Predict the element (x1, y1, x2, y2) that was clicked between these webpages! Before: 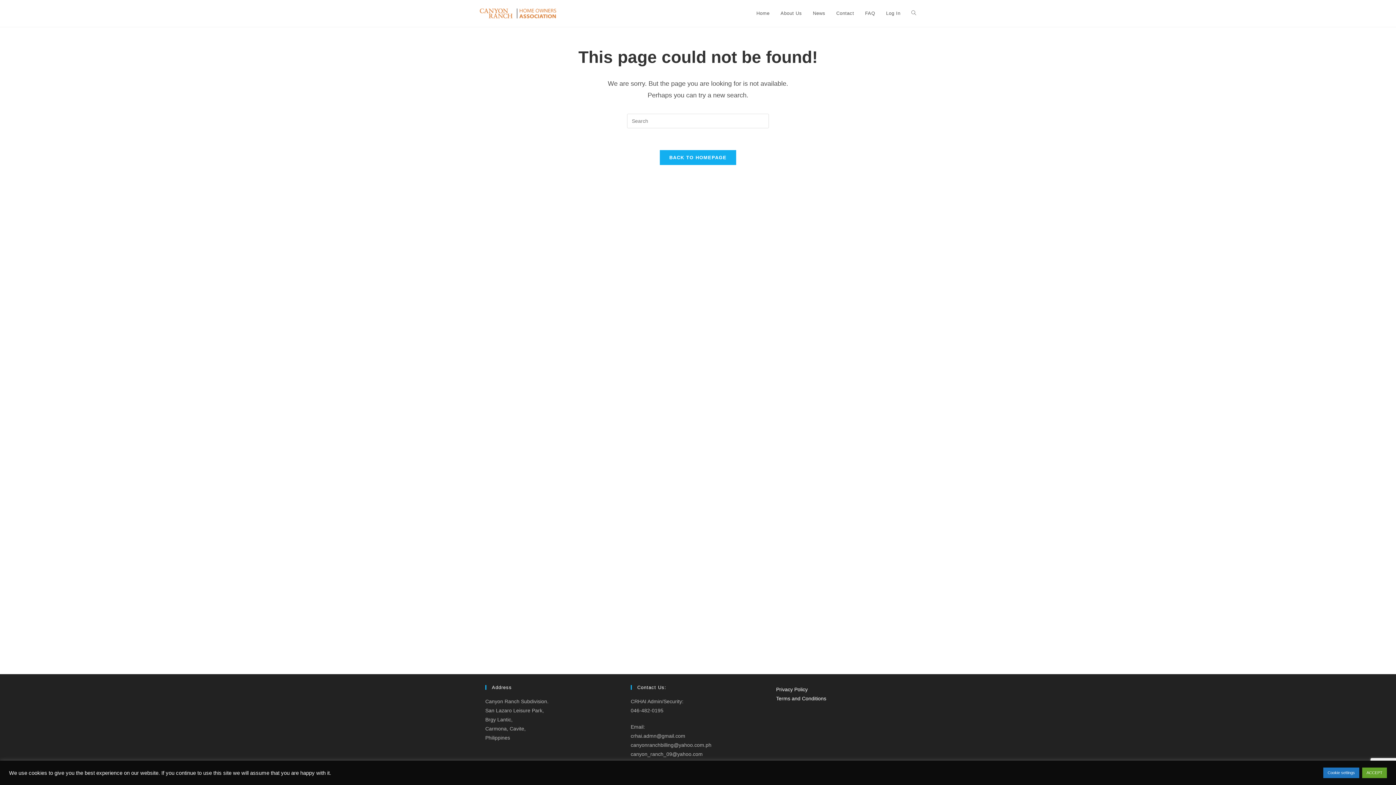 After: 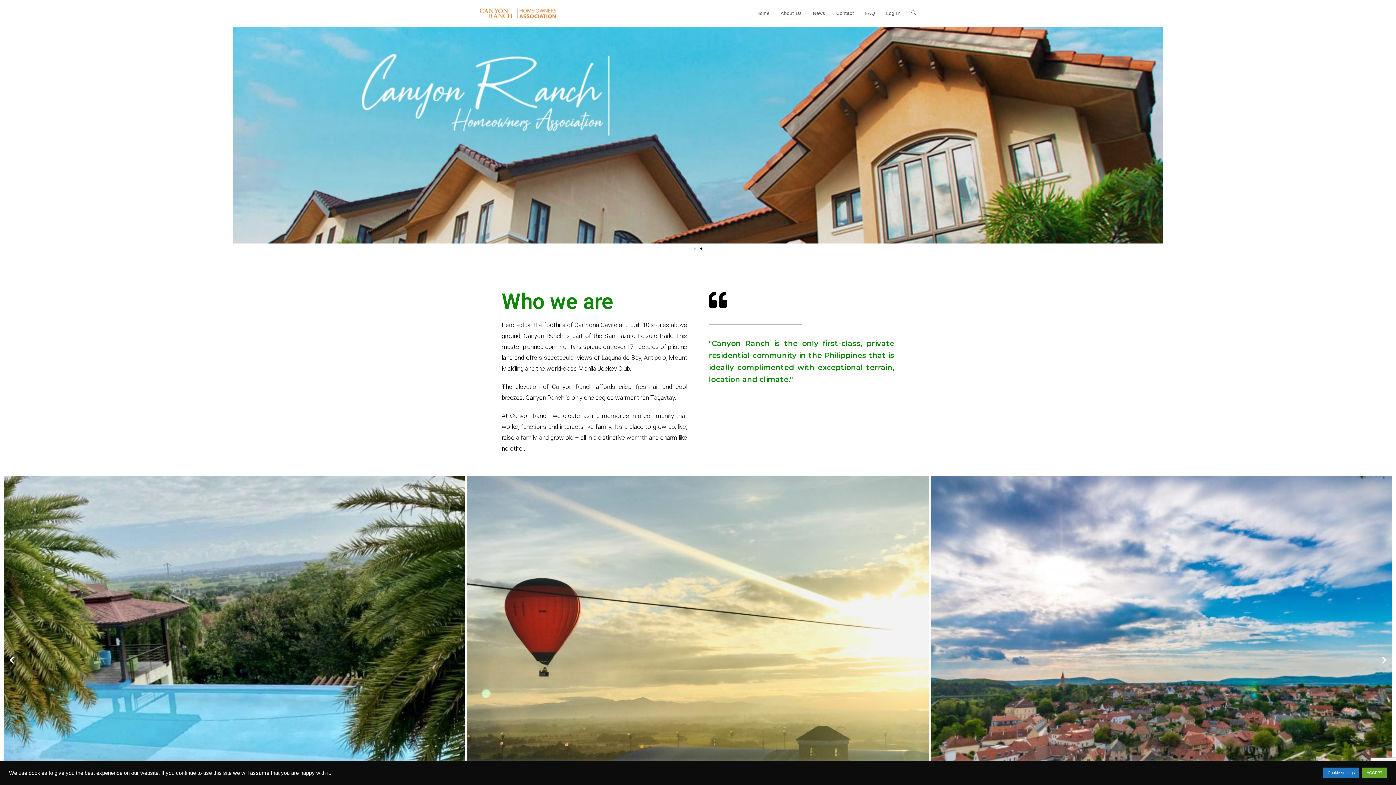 Action: label: About Us bbox: (775, 0, 807, 26)